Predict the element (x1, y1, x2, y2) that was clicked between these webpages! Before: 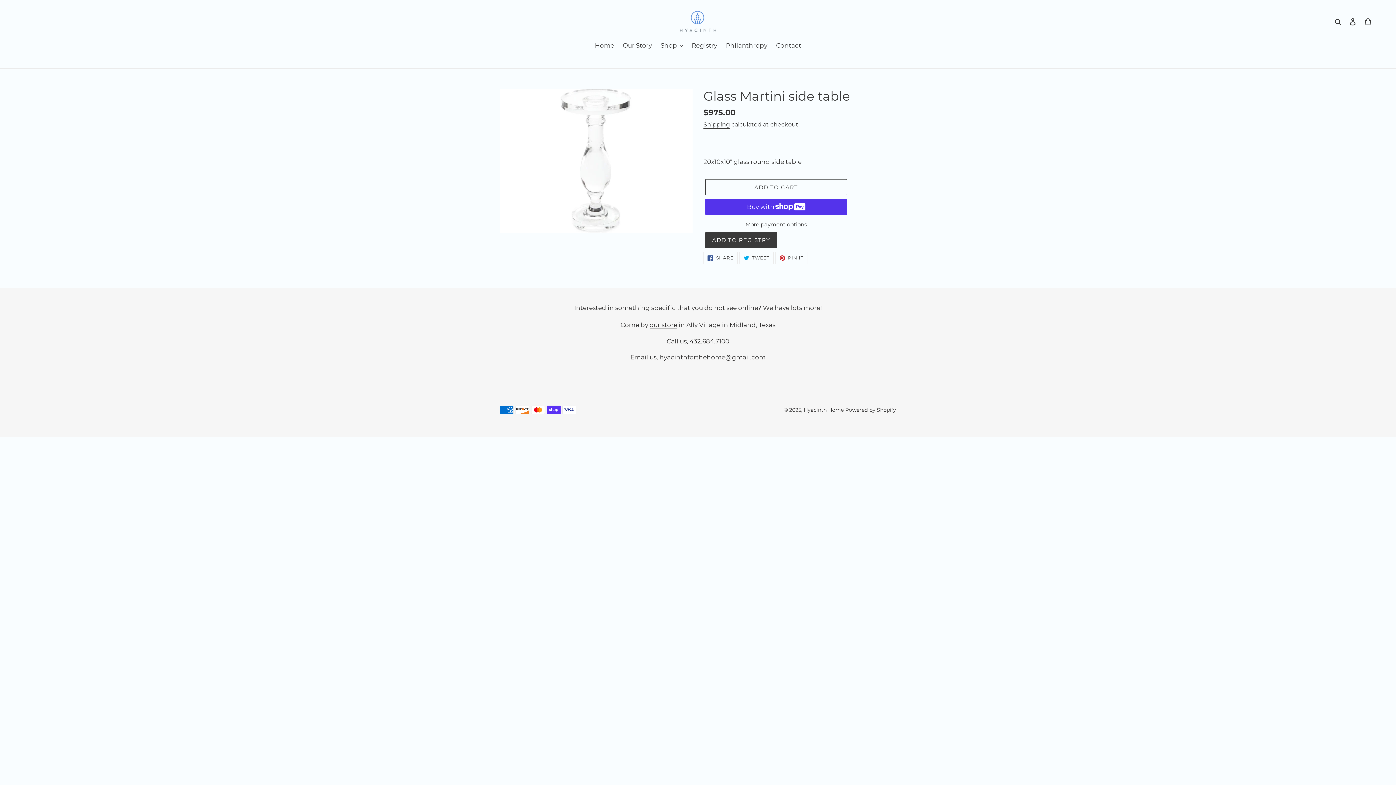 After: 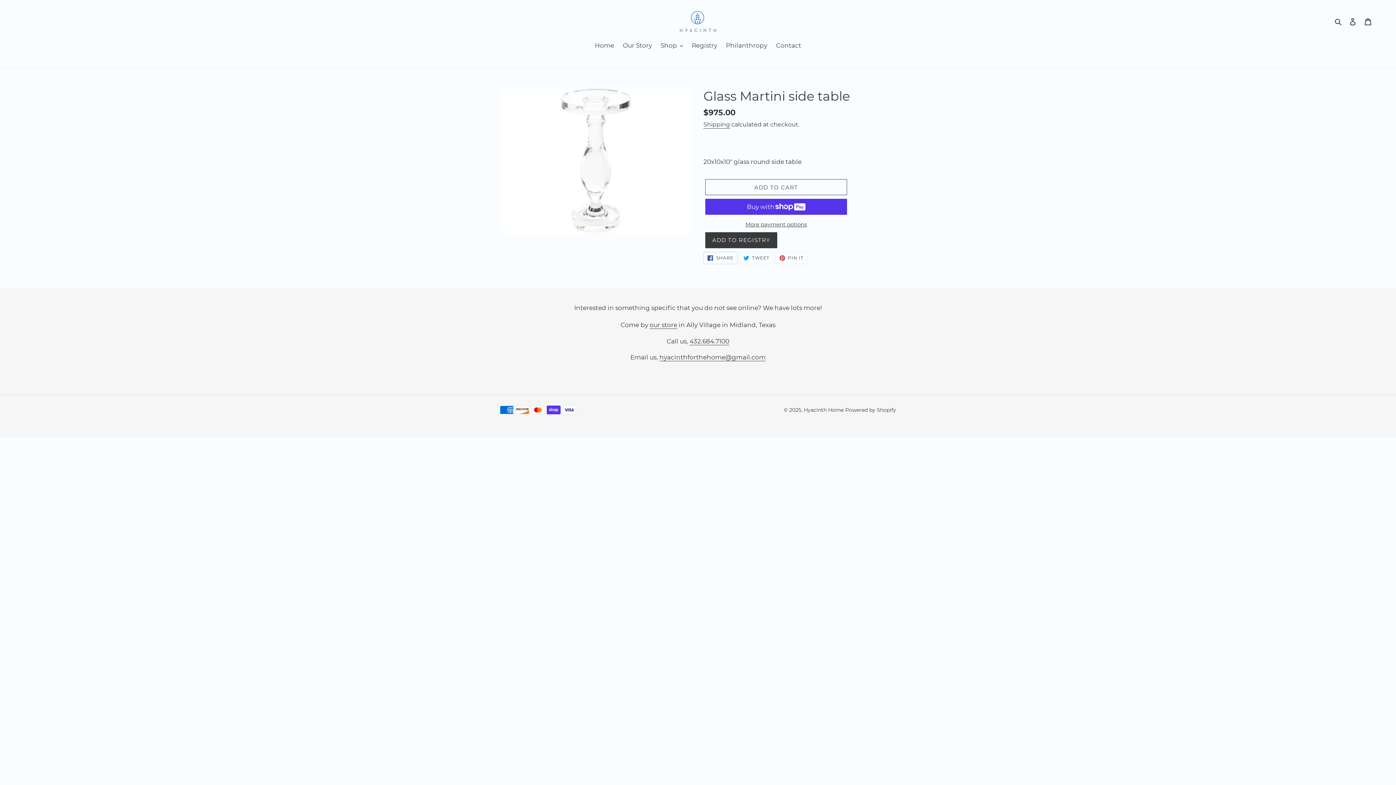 Action: label:  SHARE
SHARE ON FACEBOOK bbox: (703, 252, 737, 264)